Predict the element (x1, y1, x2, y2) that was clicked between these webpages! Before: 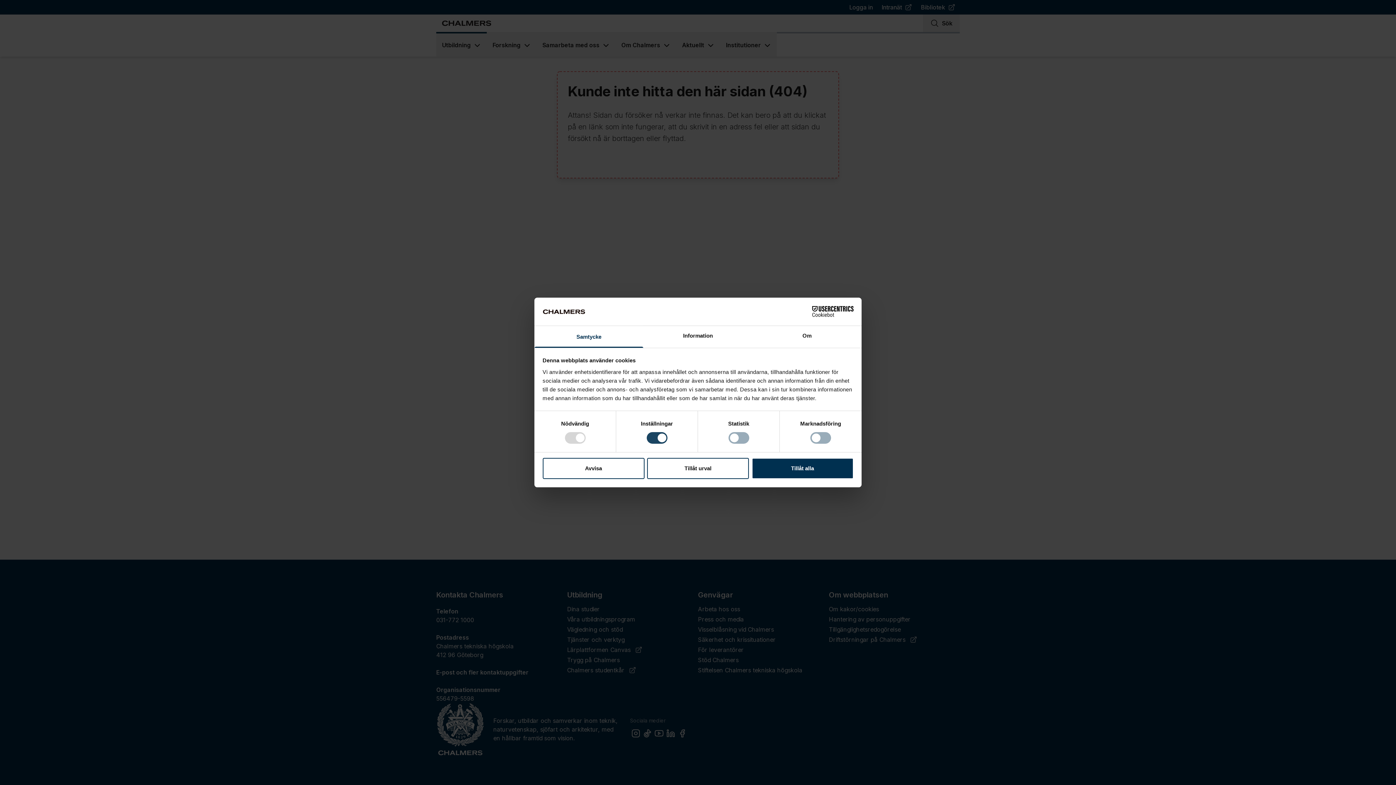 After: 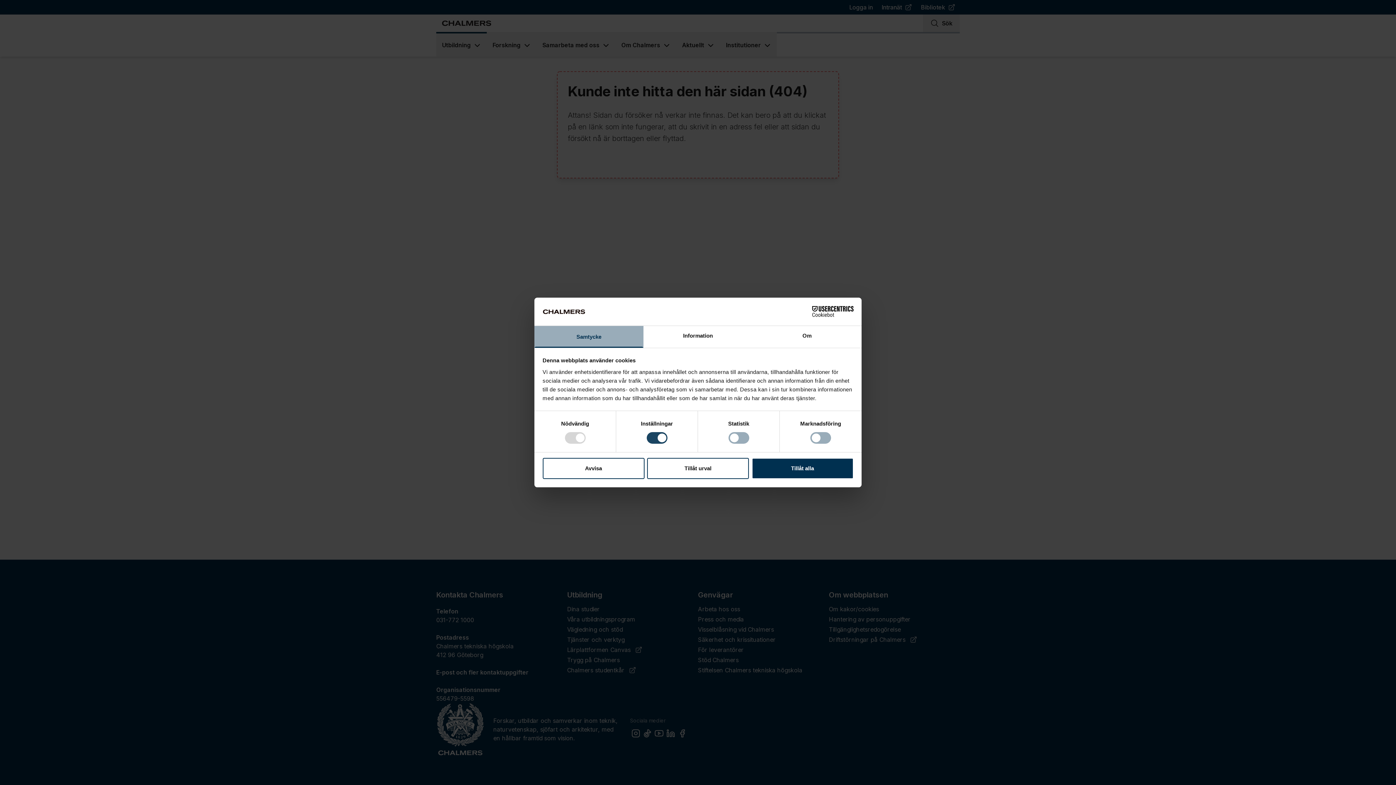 Action: label: Samtycke bbox: (534, 326, 643, 347)